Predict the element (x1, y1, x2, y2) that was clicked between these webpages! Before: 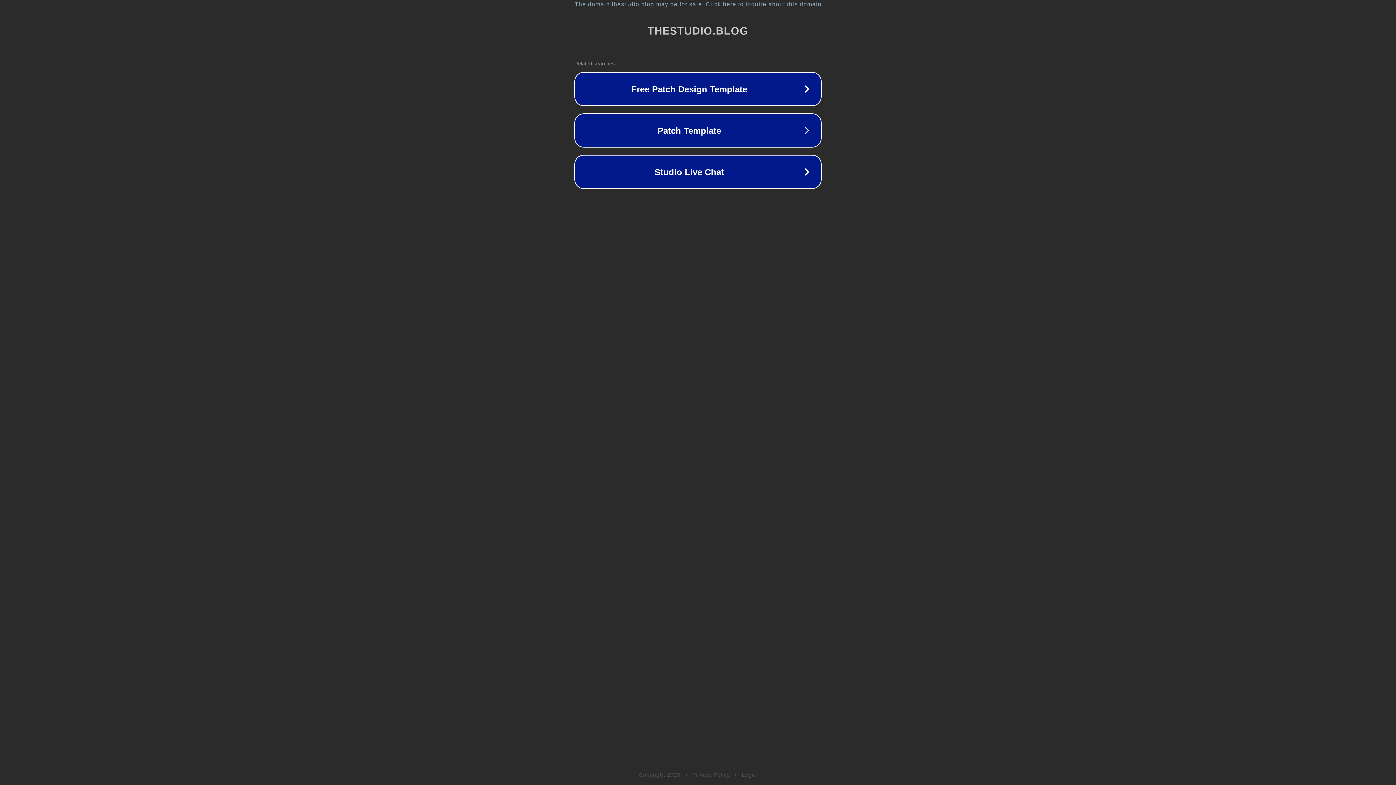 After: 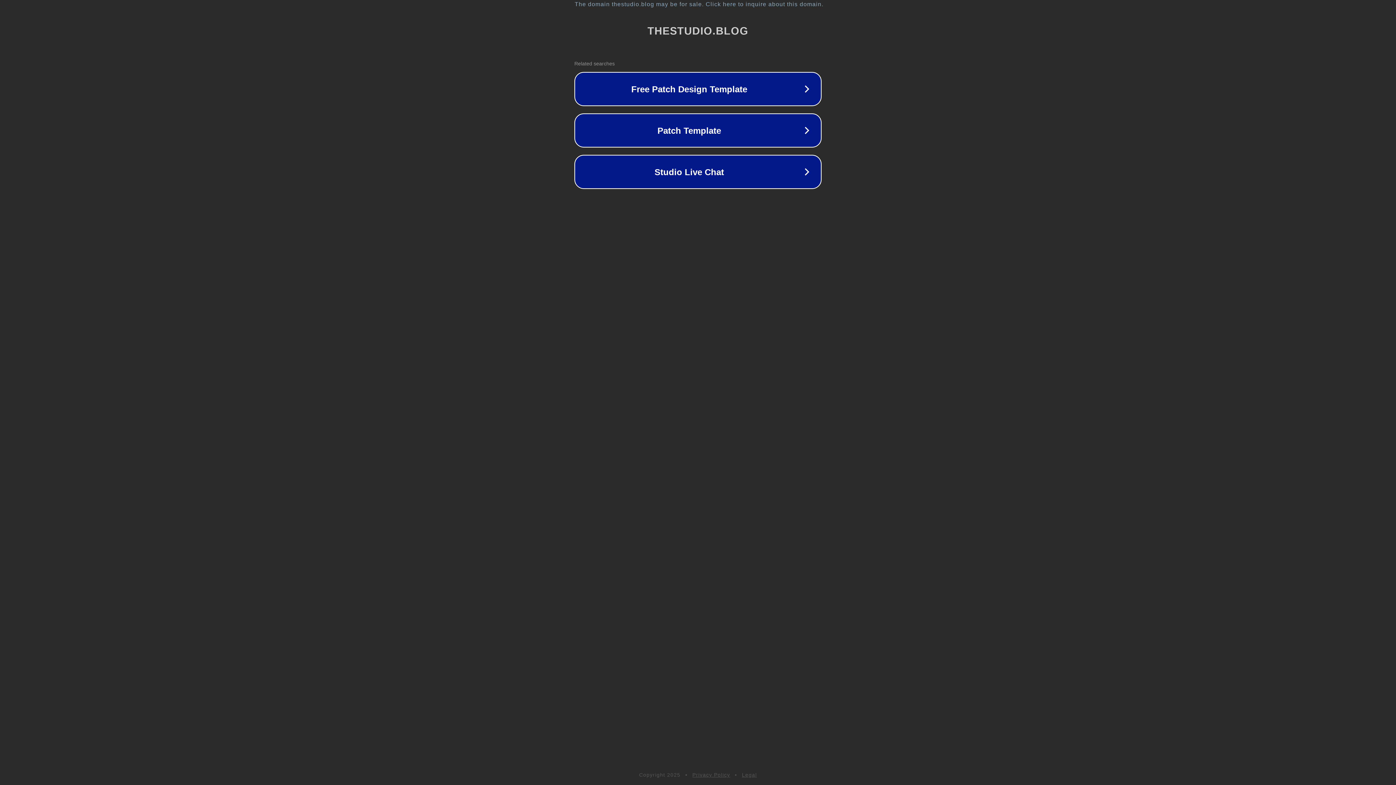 Action: bbox: (692, 772, 730, 778) label: Privacy Policy